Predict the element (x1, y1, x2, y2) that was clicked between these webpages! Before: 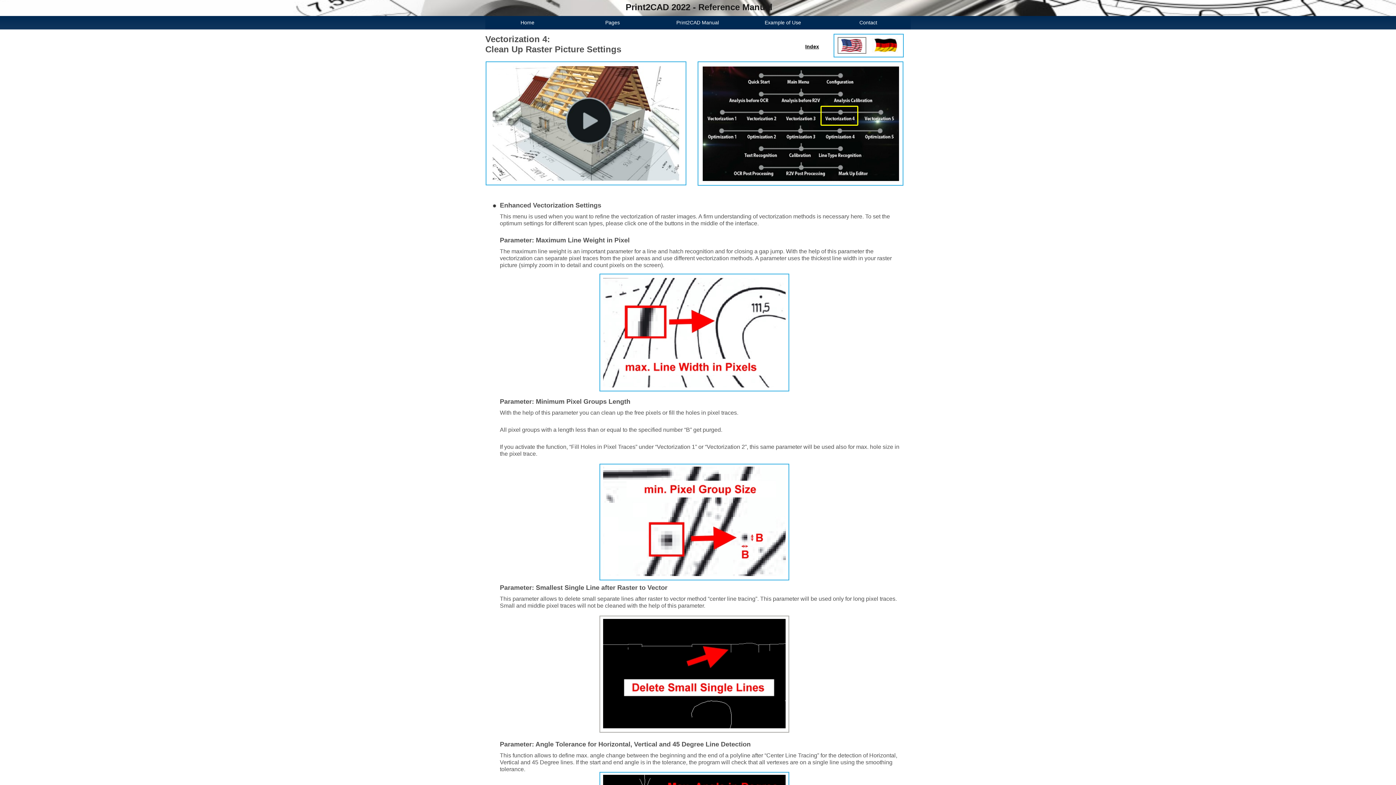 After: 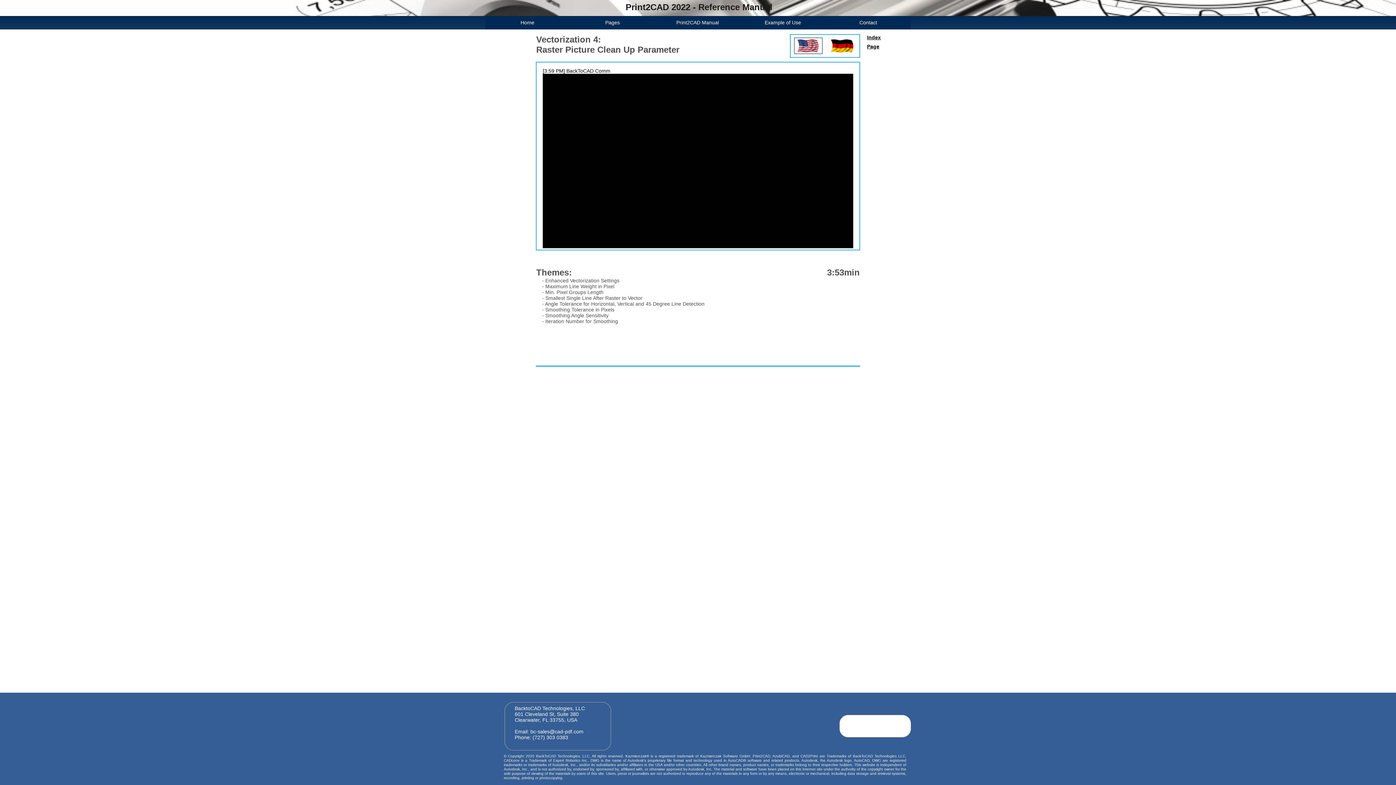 Action: bbox: (492, 66, 679, 180)